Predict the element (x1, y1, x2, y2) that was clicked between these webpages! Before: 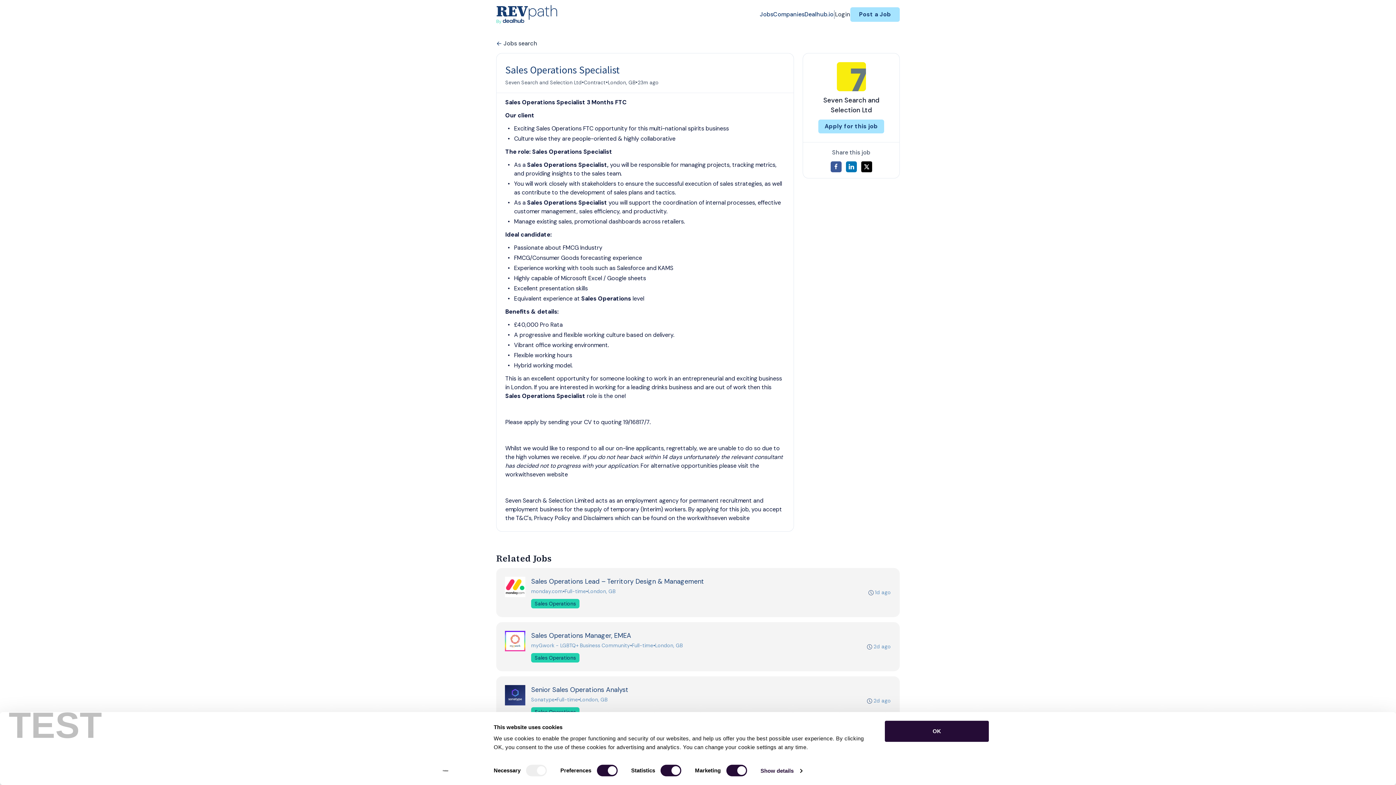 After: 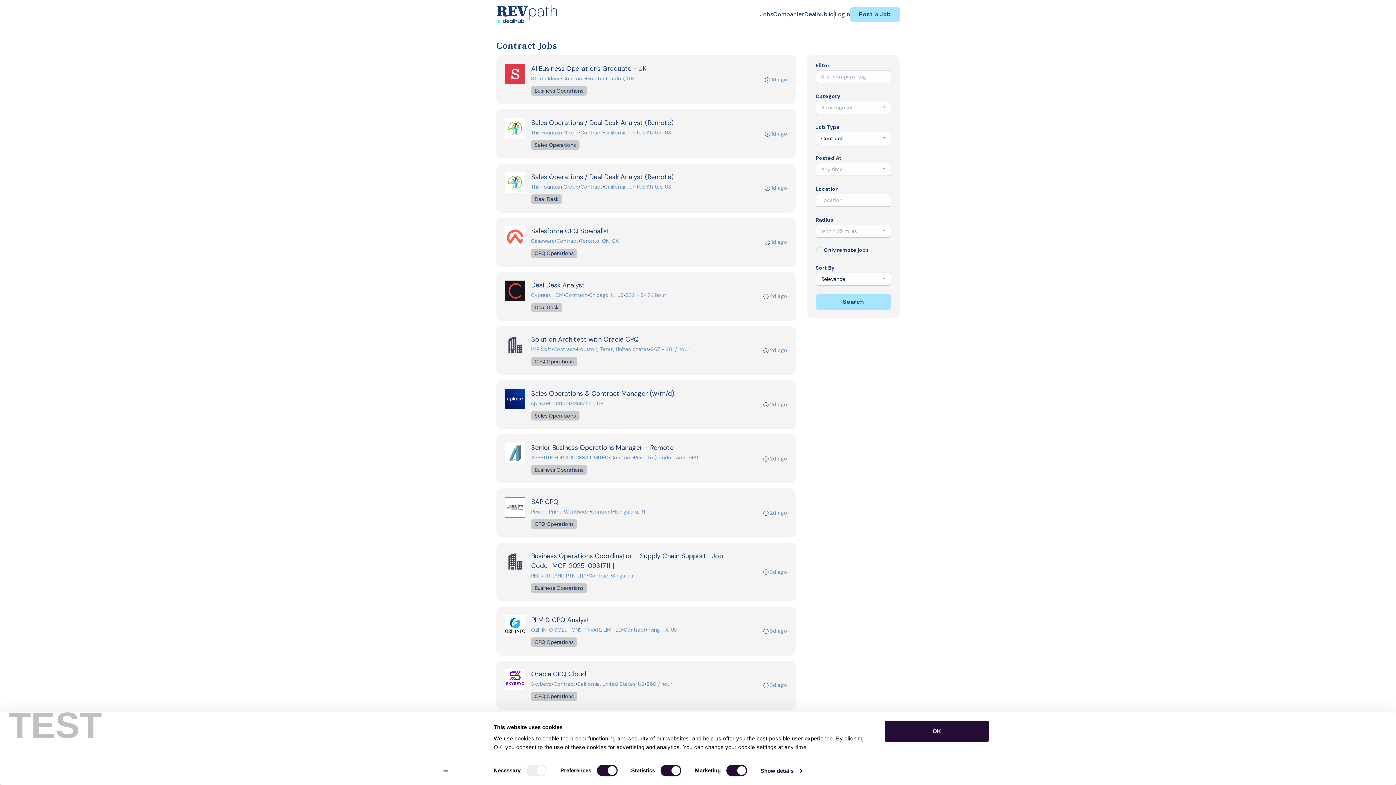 Action: bbox: (584, 78, 605, 86) label: Contract